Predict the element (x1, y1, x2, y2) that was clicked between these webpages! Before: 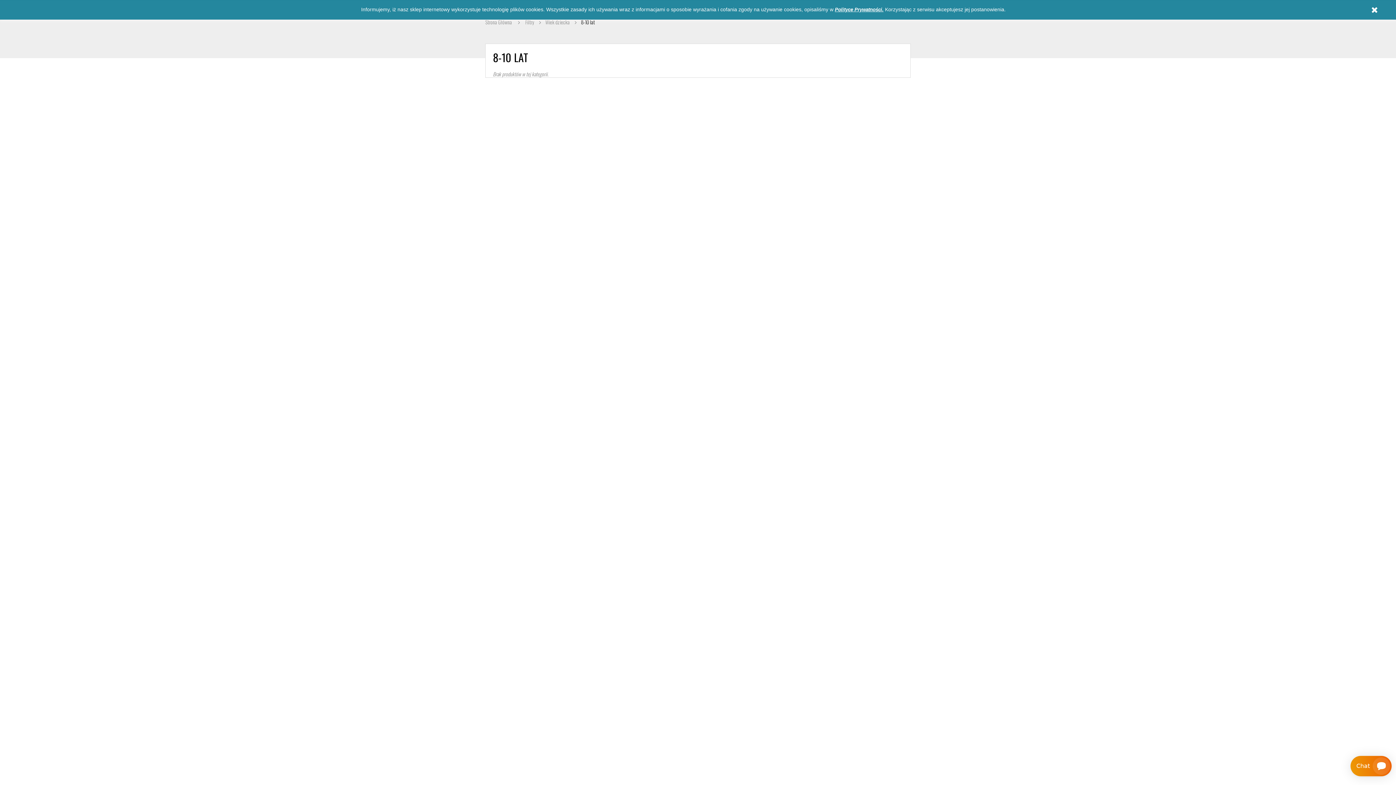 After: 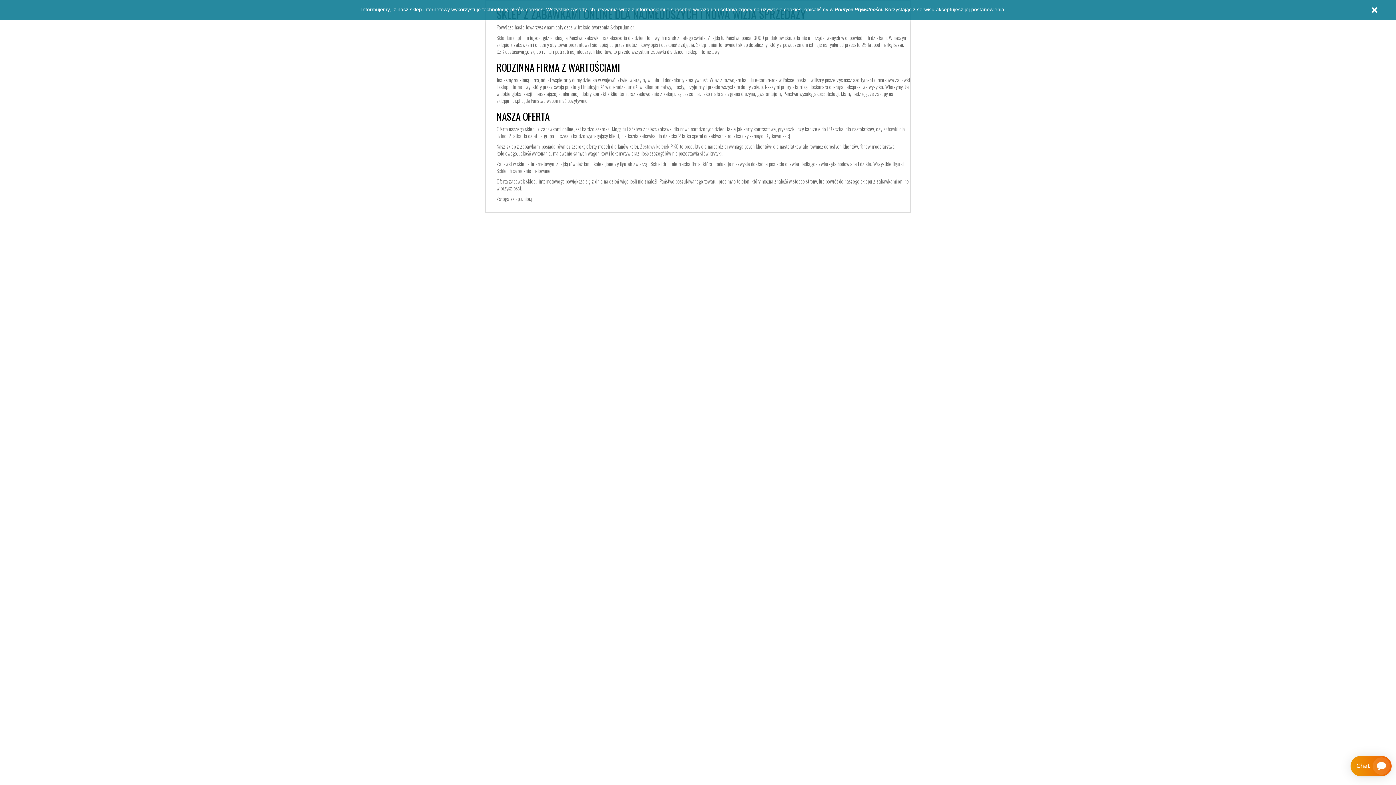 Action: bbox: (485, 18, 512, 25) label: Strona Główna